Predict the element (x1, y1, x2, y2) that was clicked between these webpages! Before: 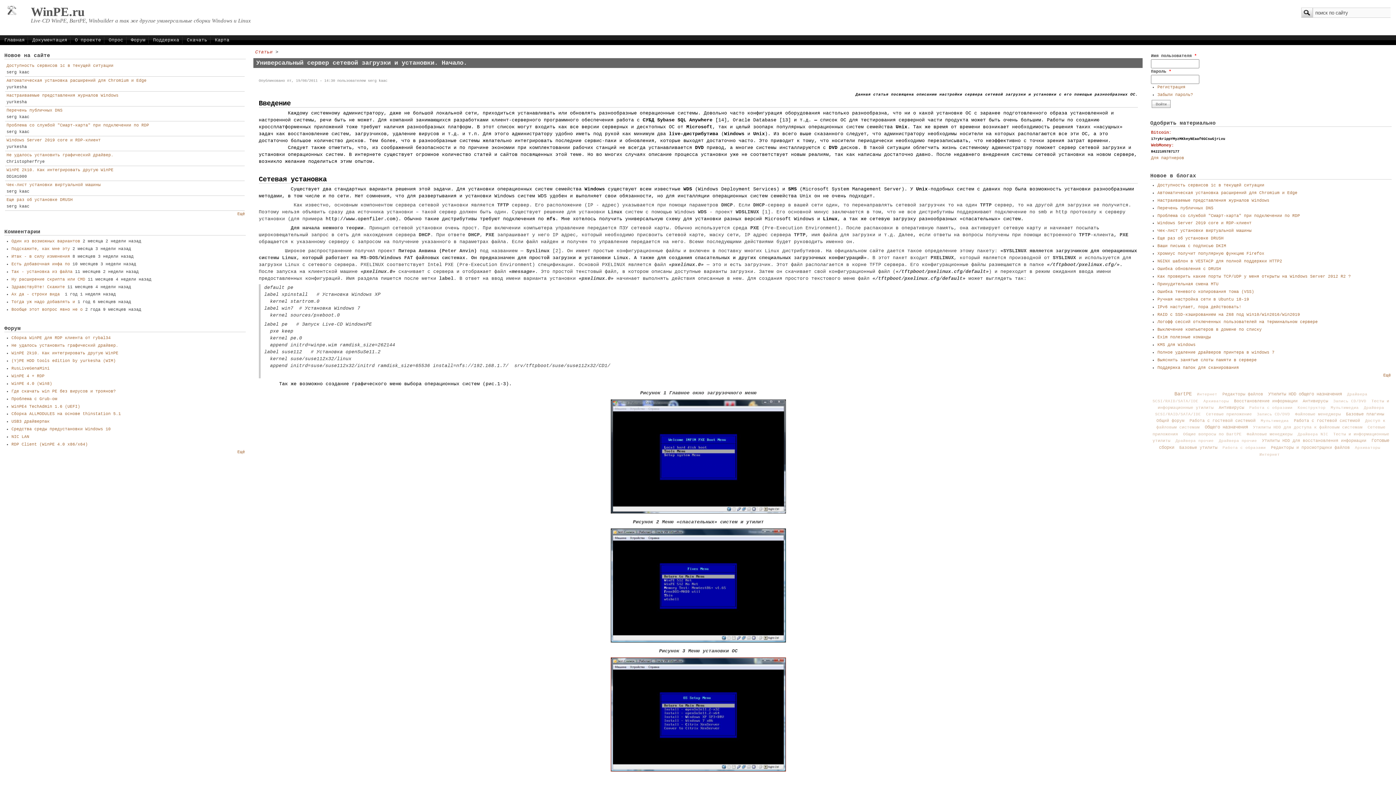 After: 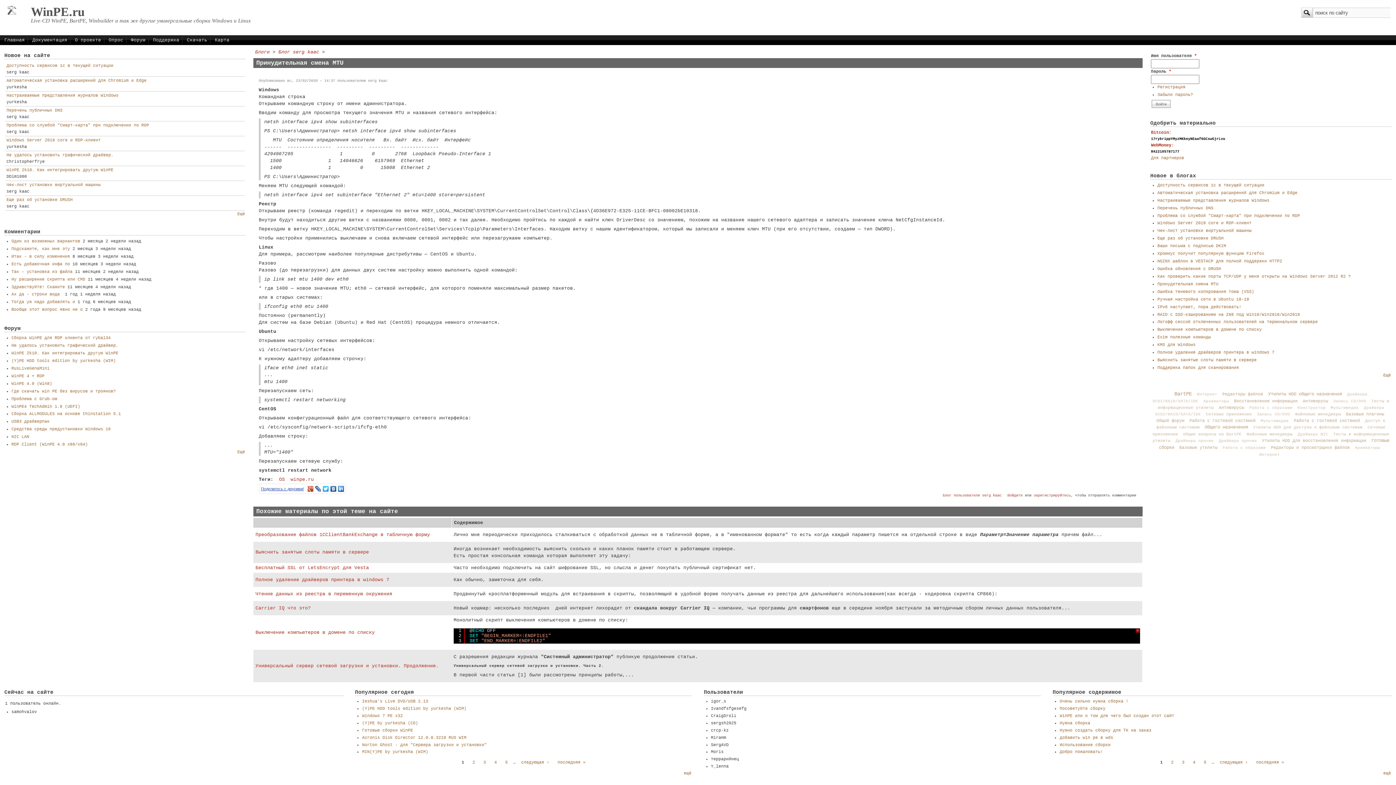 Action: label: Принудительная смена MTU bbox: (1157, 281, 1218, 286)